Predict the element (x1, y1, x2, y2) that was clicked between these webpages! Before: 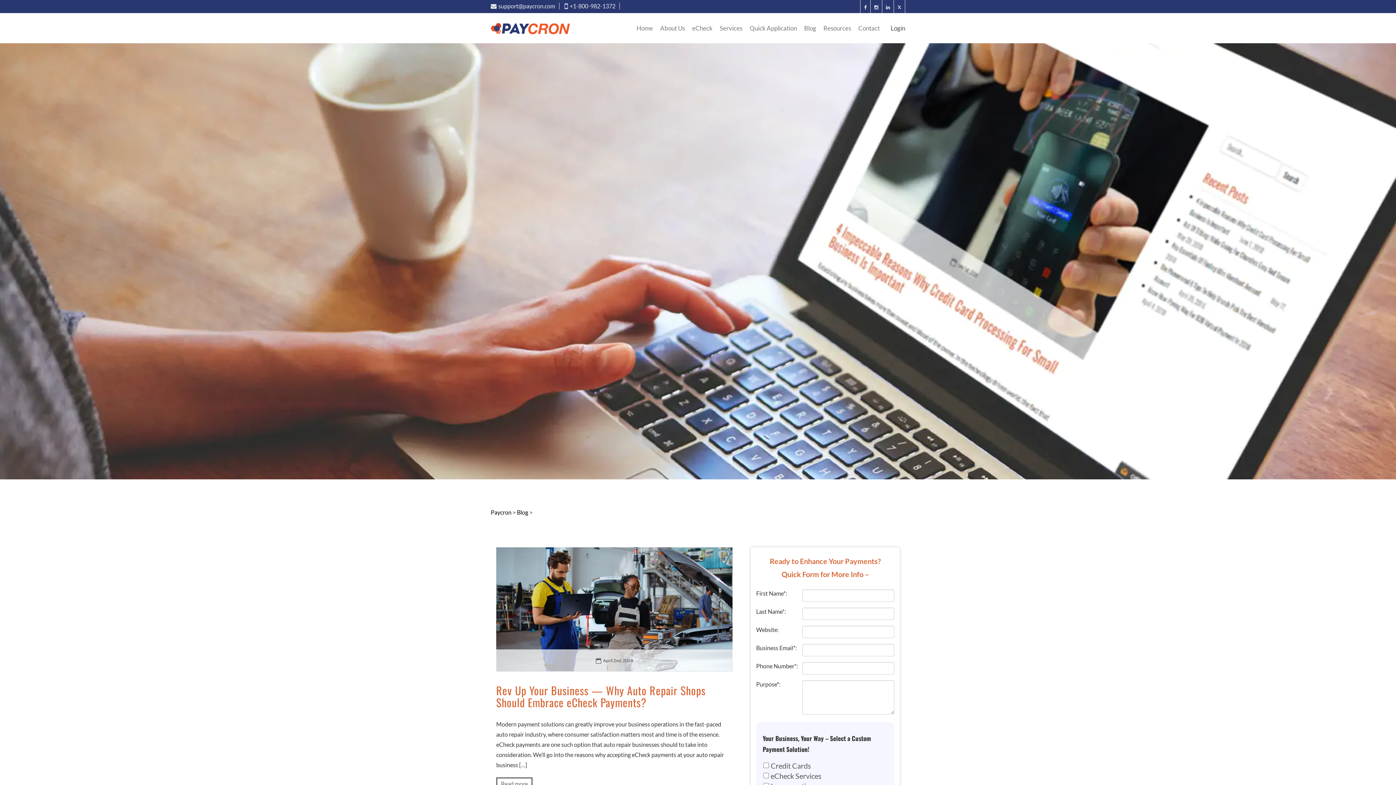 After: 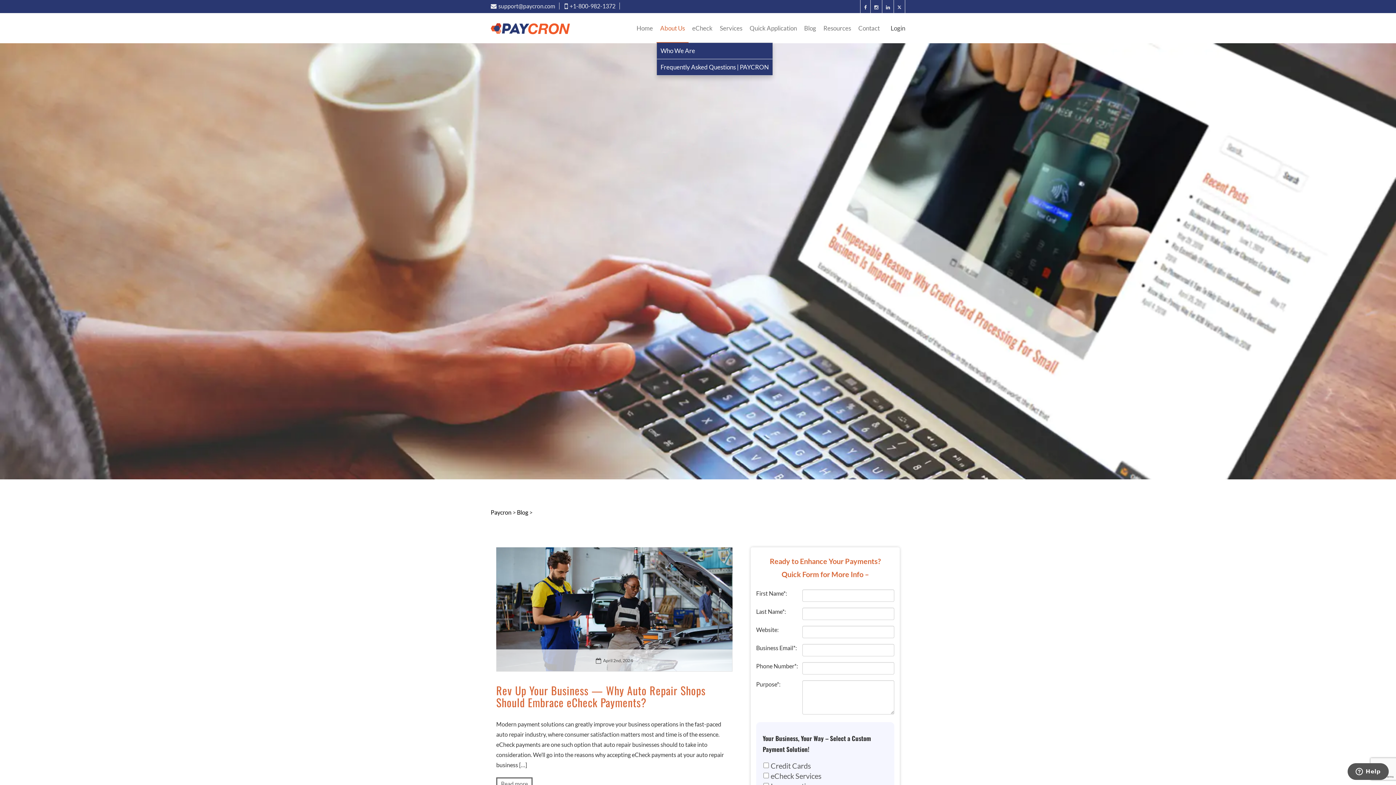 Action: label: About Us bbox: (656, 13, 688, 42)